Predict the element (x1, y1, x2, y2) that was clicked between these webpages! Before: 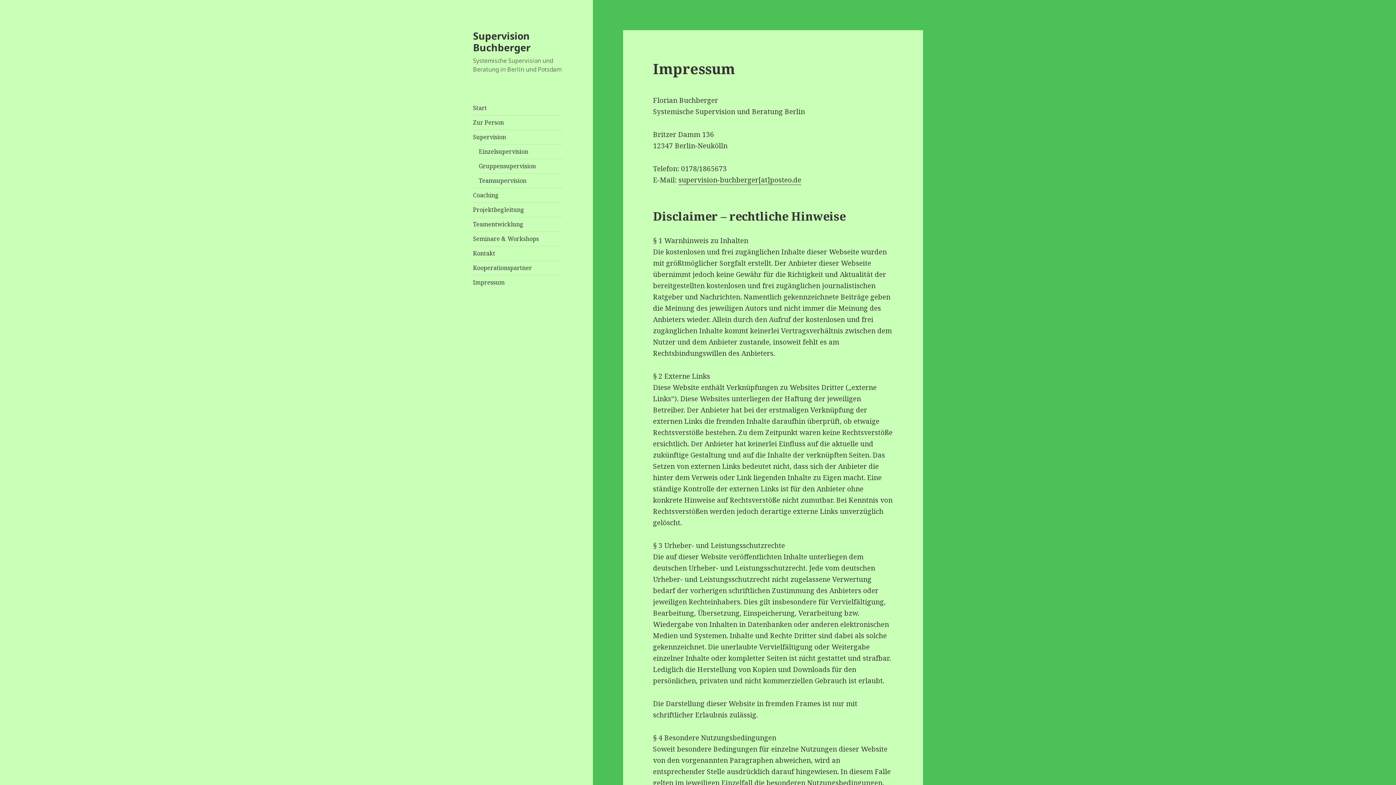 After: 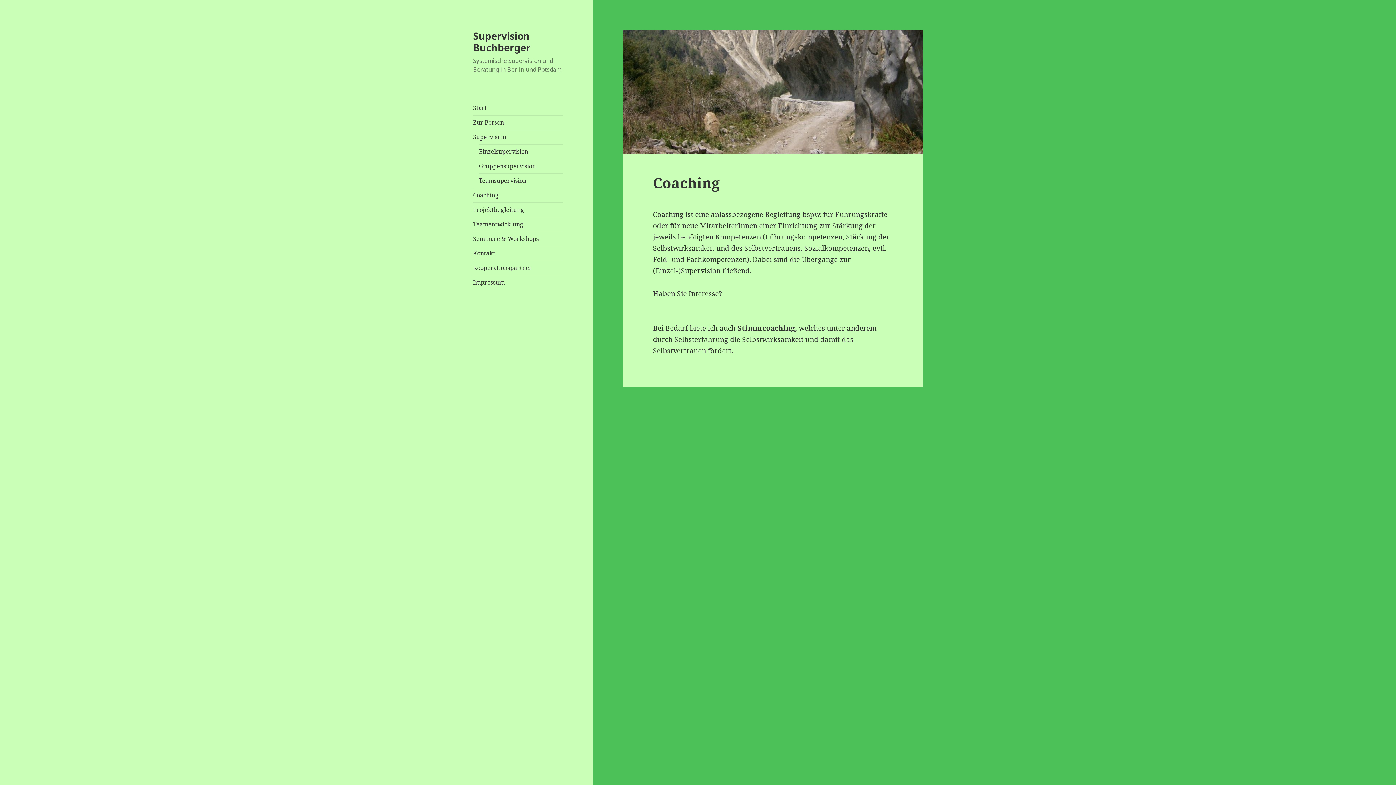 Action: label: Coaching bbox: (473, 191, 498, 199)